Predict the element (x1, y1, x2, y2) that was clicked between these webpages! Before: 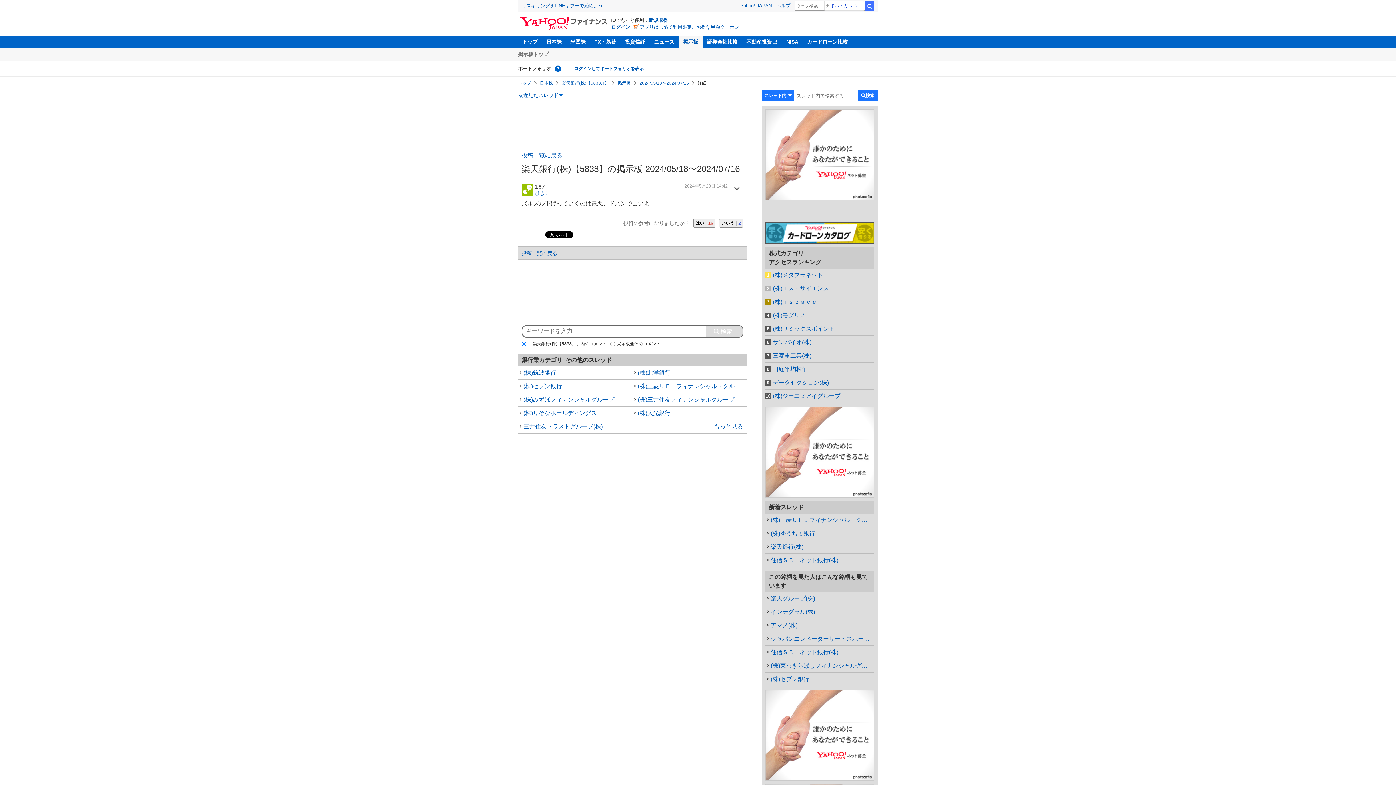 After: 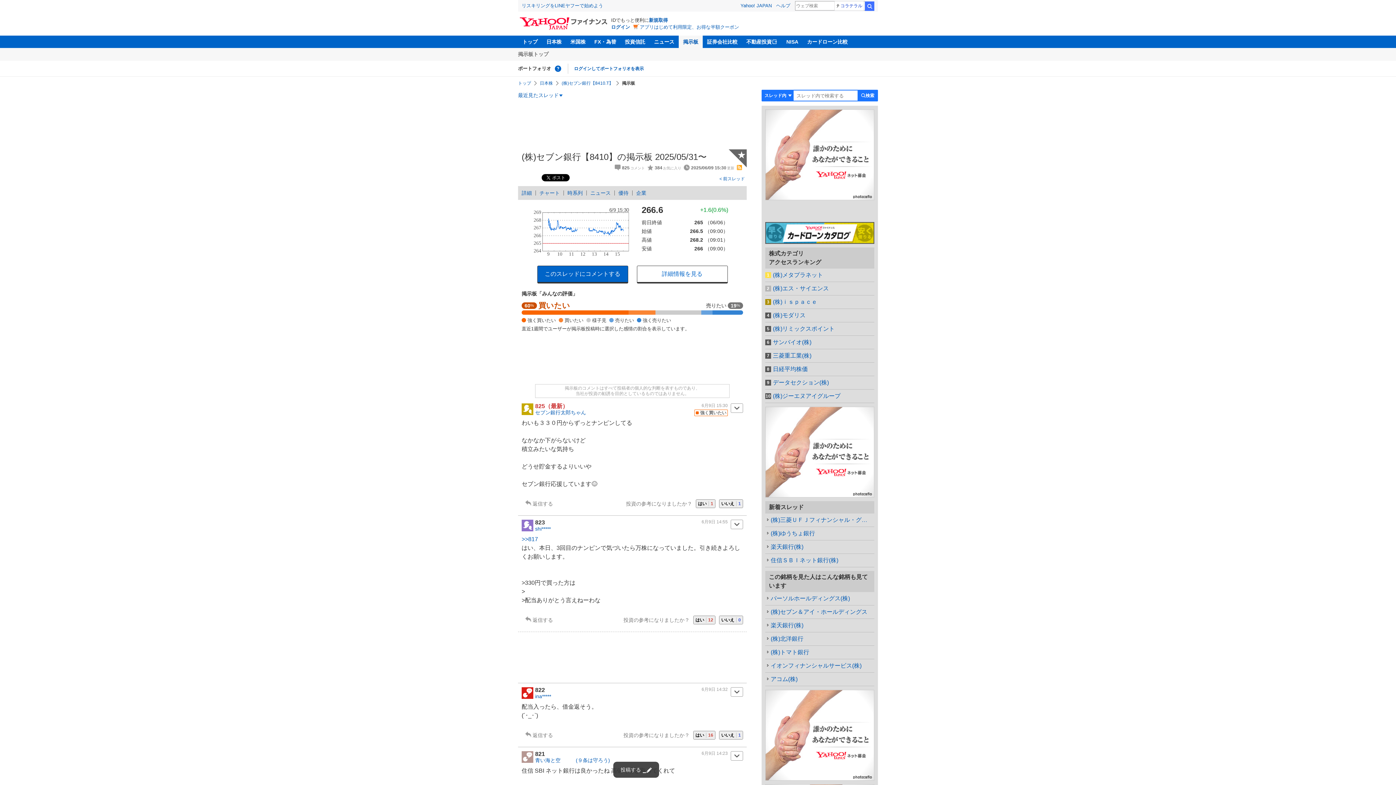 Action: bbox: (765, 673, 874, 686) label: (株)セブン銀行